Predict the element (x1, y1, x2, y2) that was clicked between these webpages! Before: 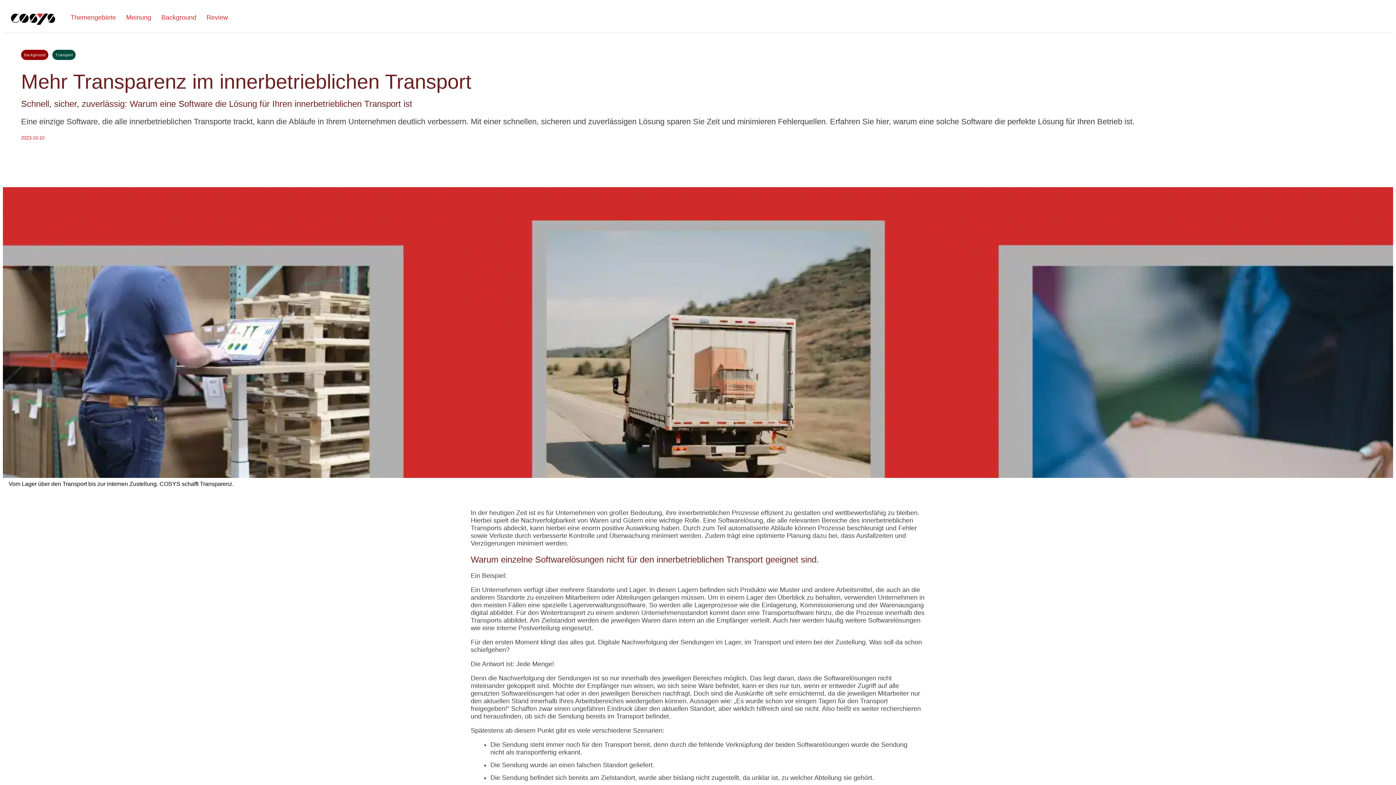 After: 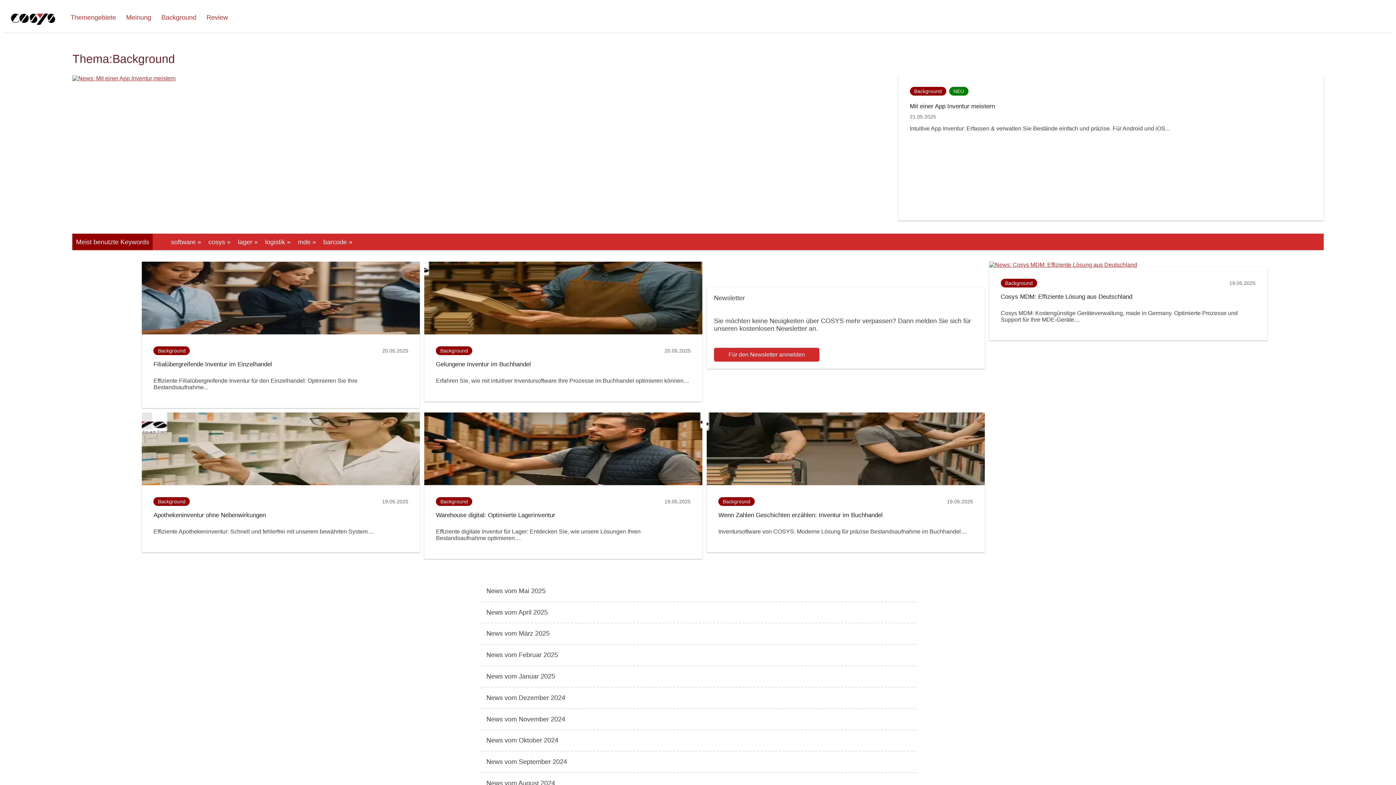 Action: label: Background bbox: (161, 13, 196, 21)